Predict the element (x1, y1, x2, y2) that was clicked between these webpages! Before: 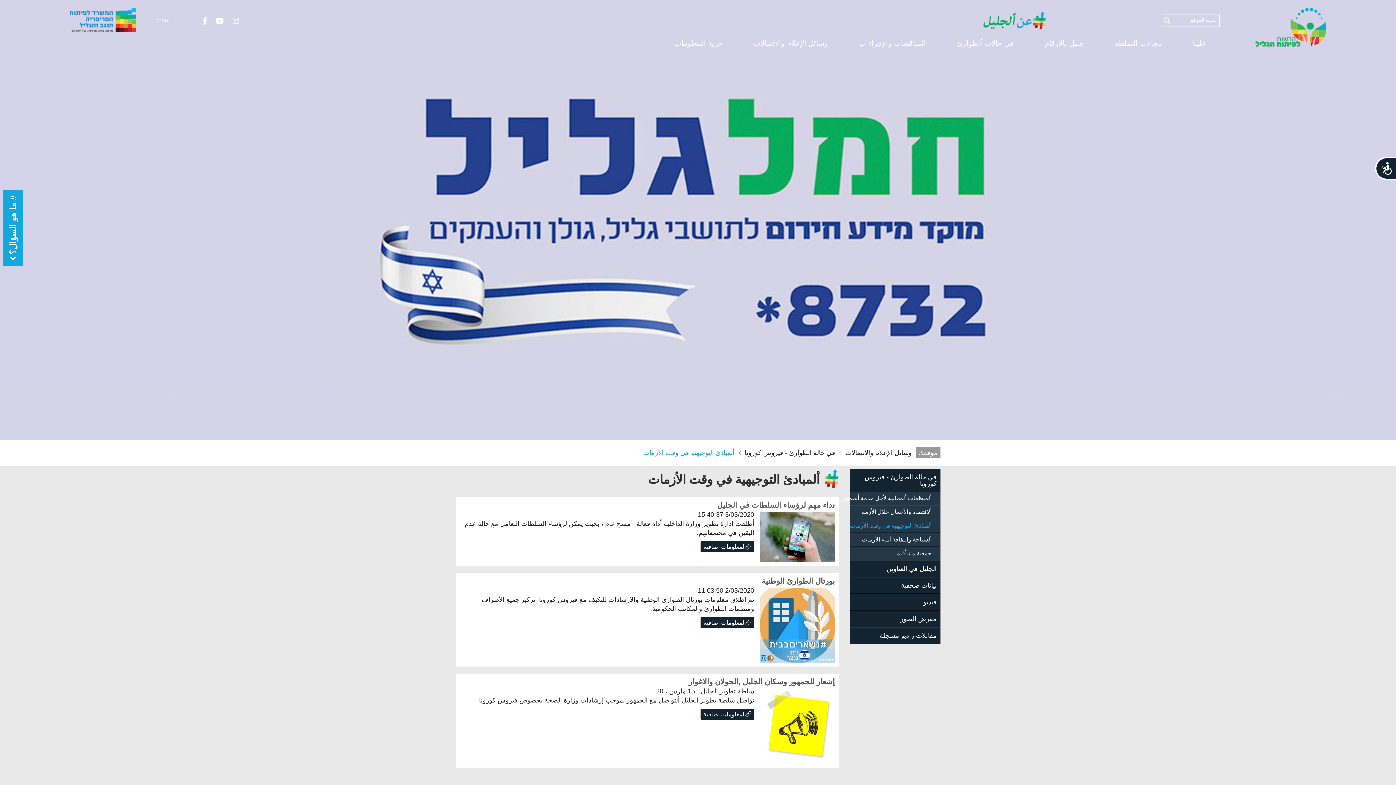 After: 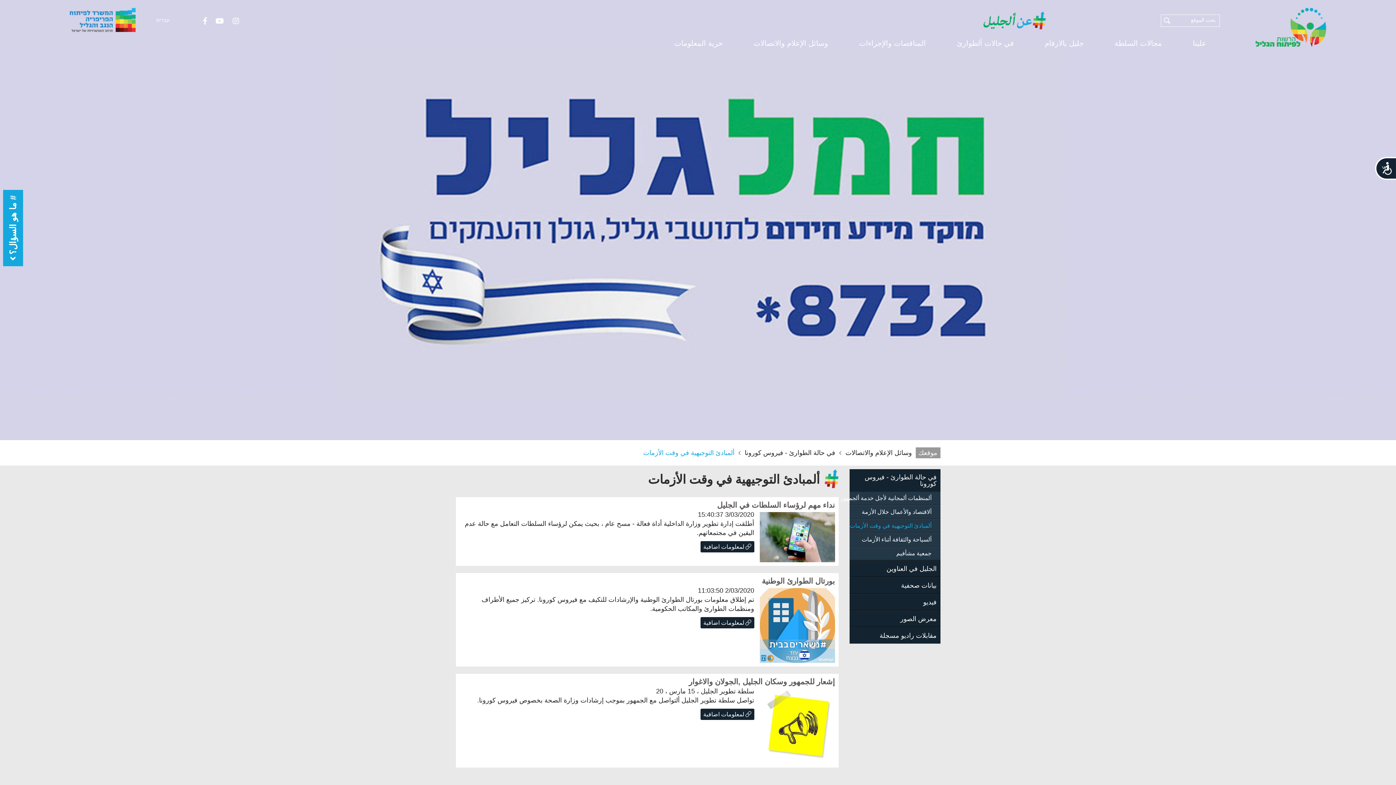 Action: bbox: (759, 689, 835, 764)